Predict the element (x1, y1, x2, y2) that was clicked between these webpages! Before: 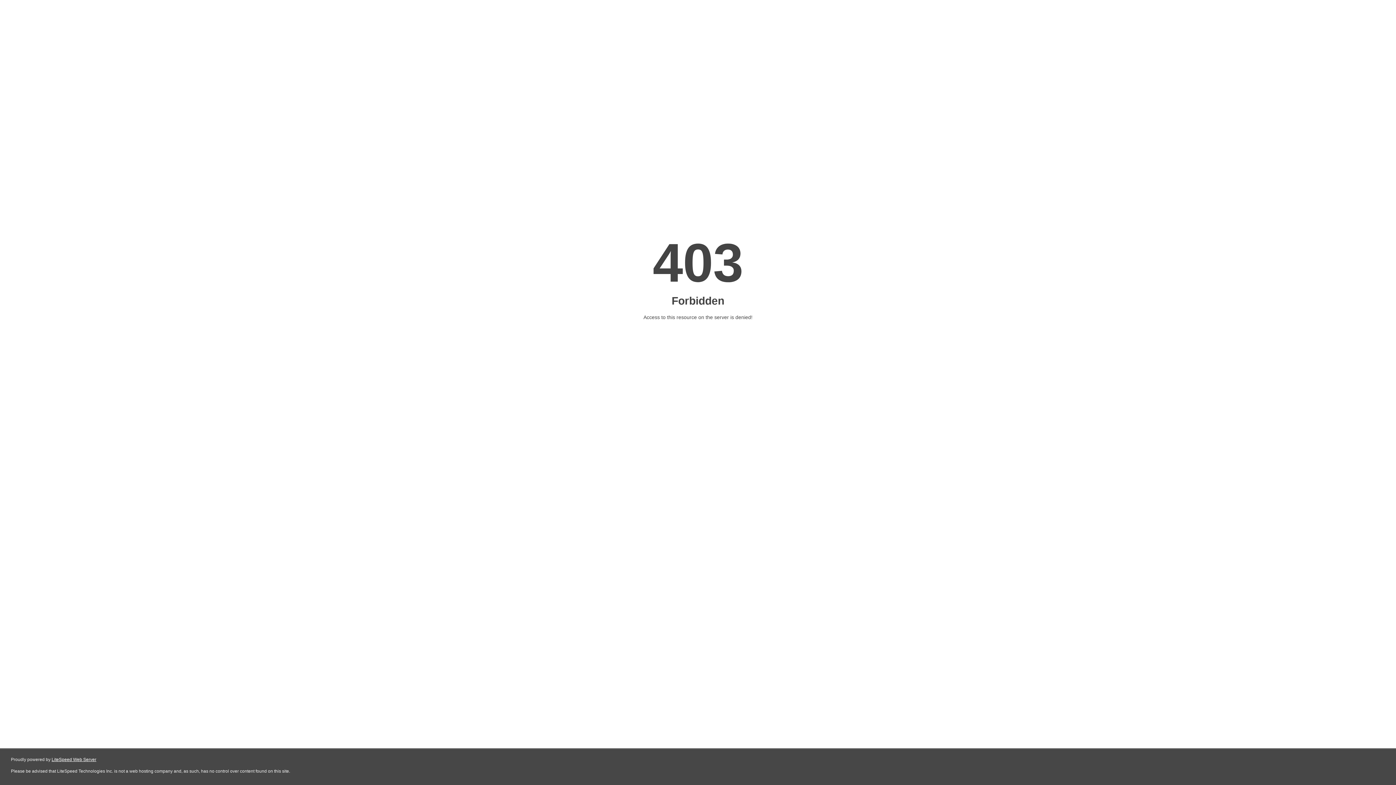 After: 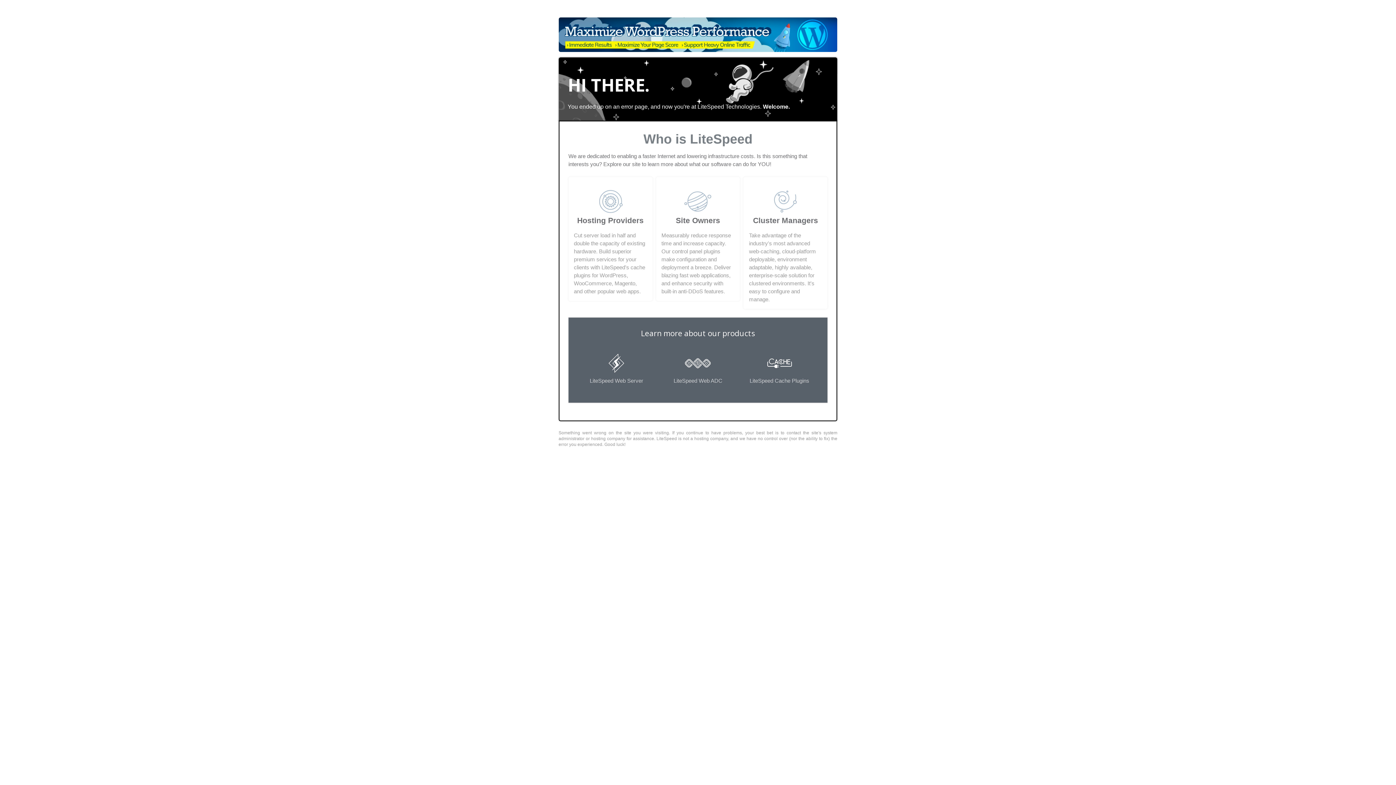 Action: bbox: (51, 757, 96, 762) label: LiteSpeed Web Server